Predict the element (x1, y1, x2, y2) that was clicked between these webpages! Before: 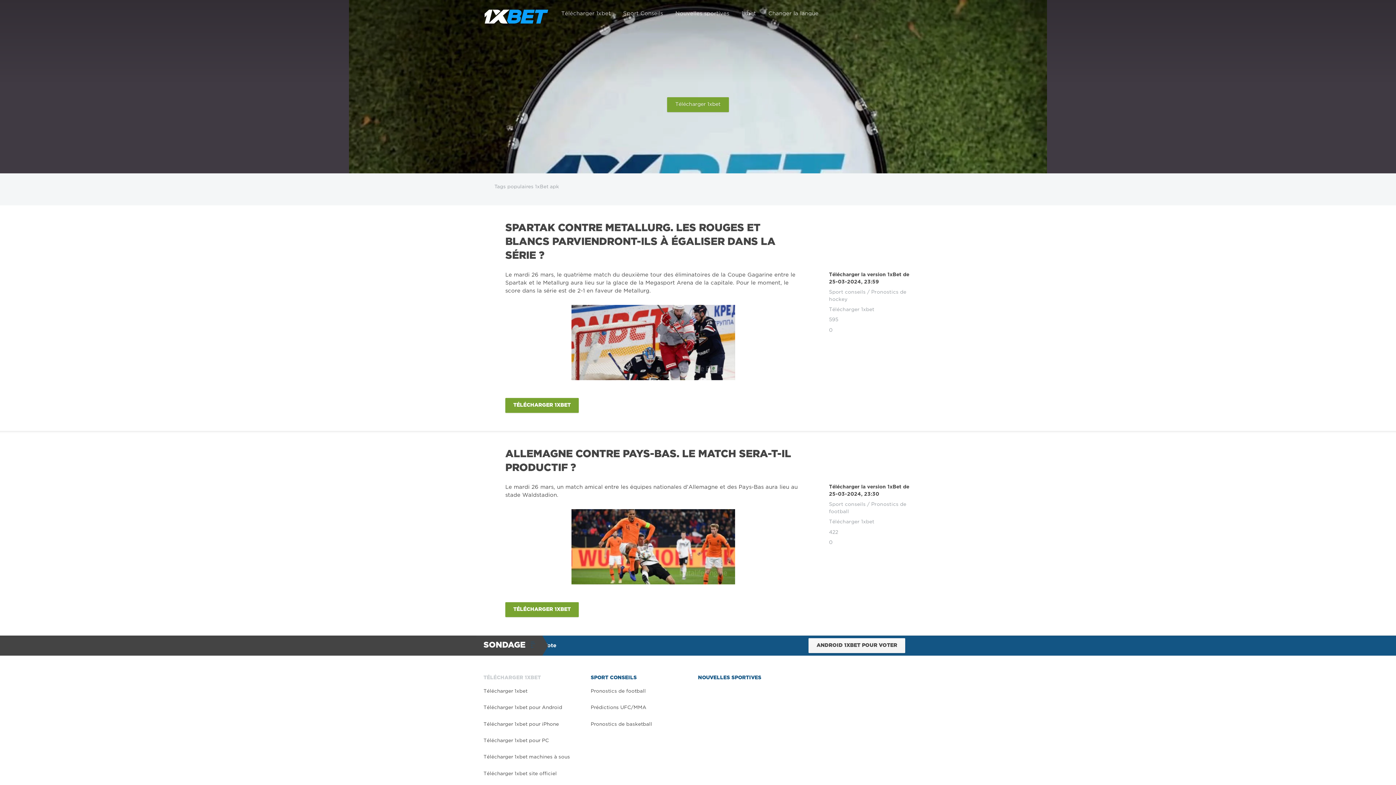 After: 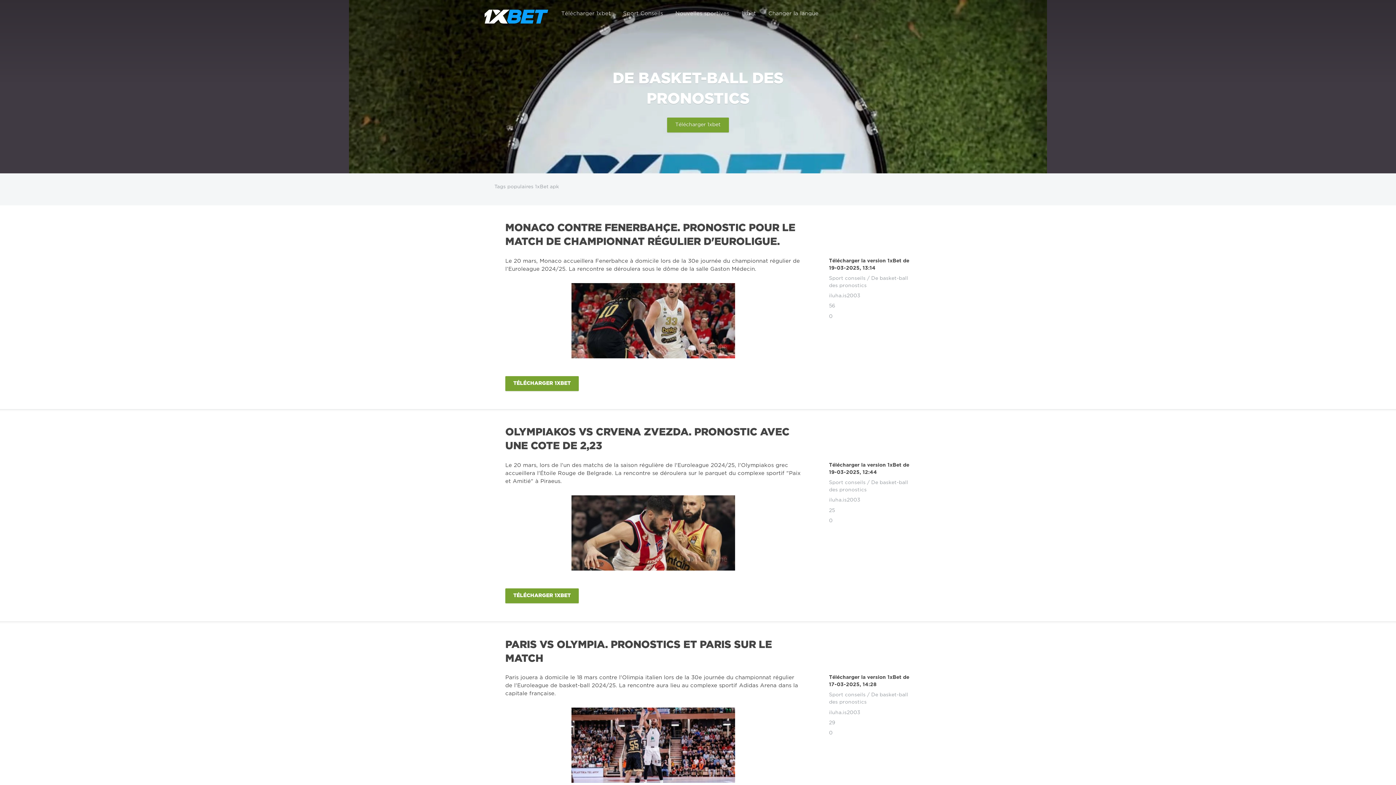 Action: bbox: (590, 719, 685, 729) label: Pronostics de basketball